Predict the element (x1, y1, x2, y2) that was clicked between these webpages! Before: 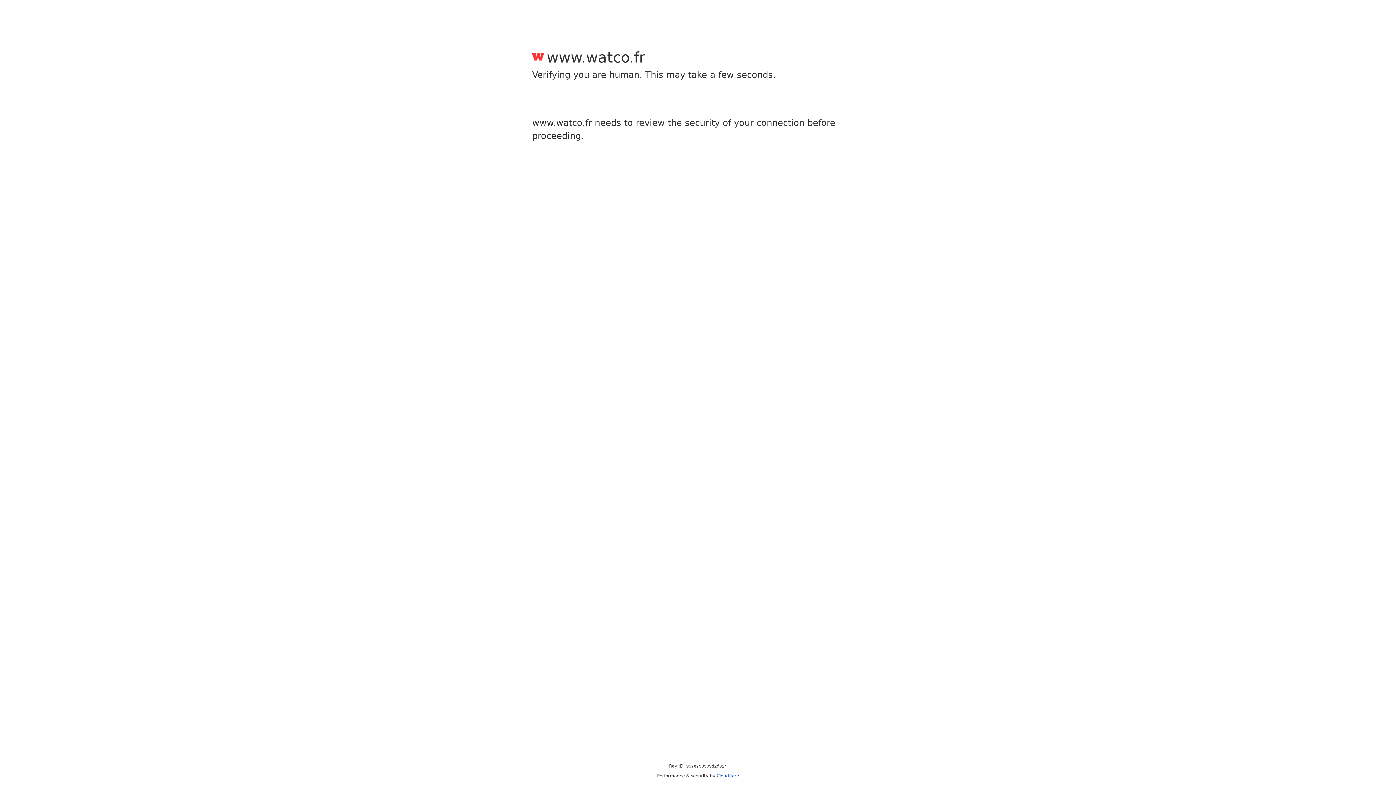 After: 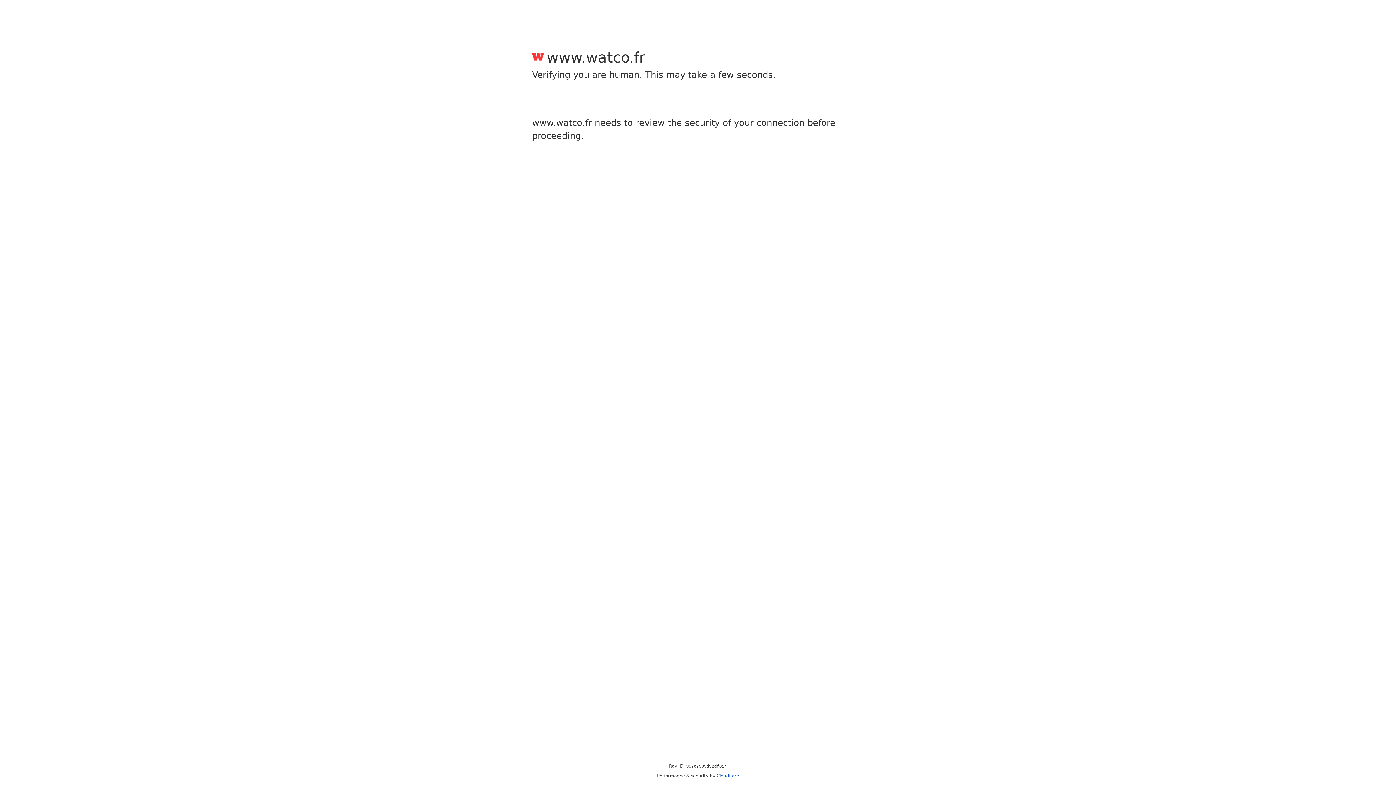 Action: label: Cloudflare bbox: (716, 773, 739, 778)